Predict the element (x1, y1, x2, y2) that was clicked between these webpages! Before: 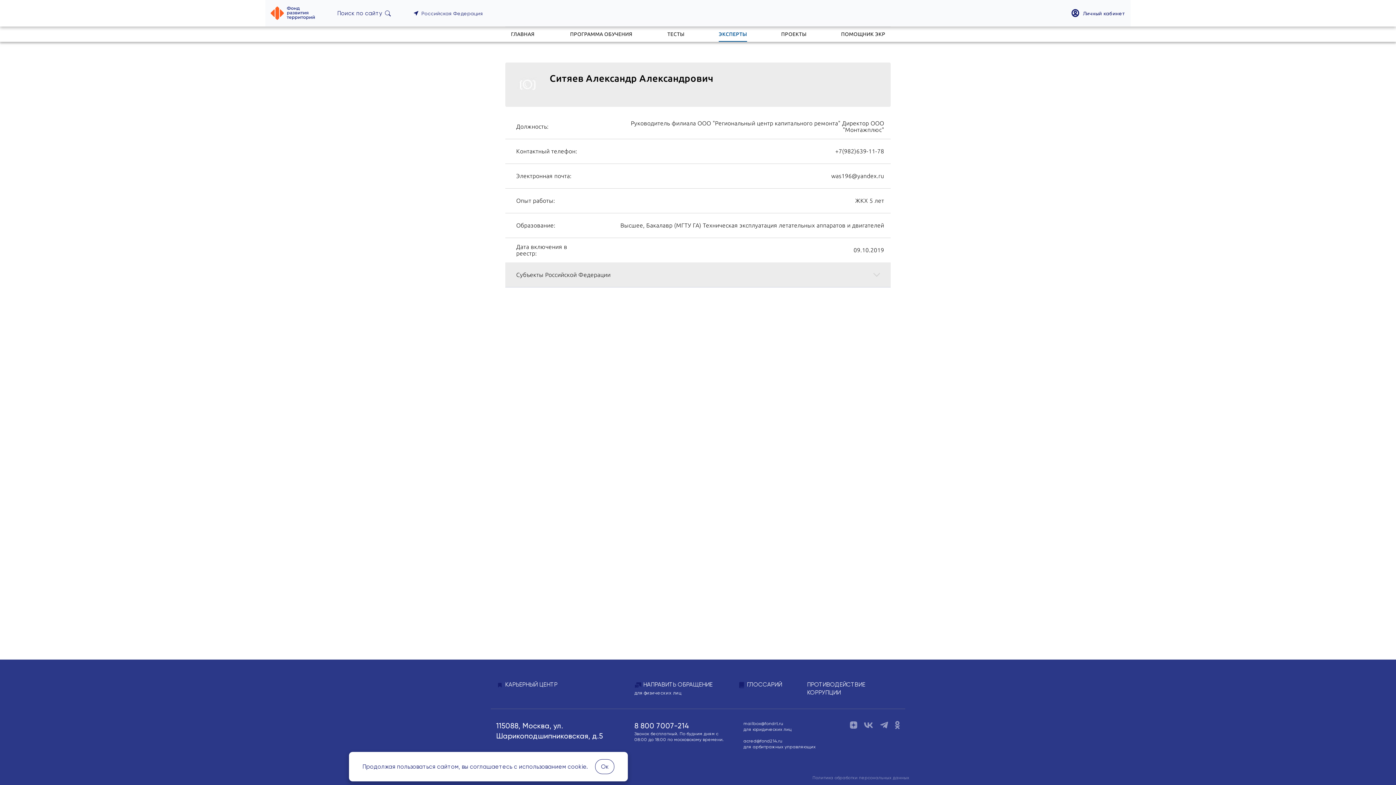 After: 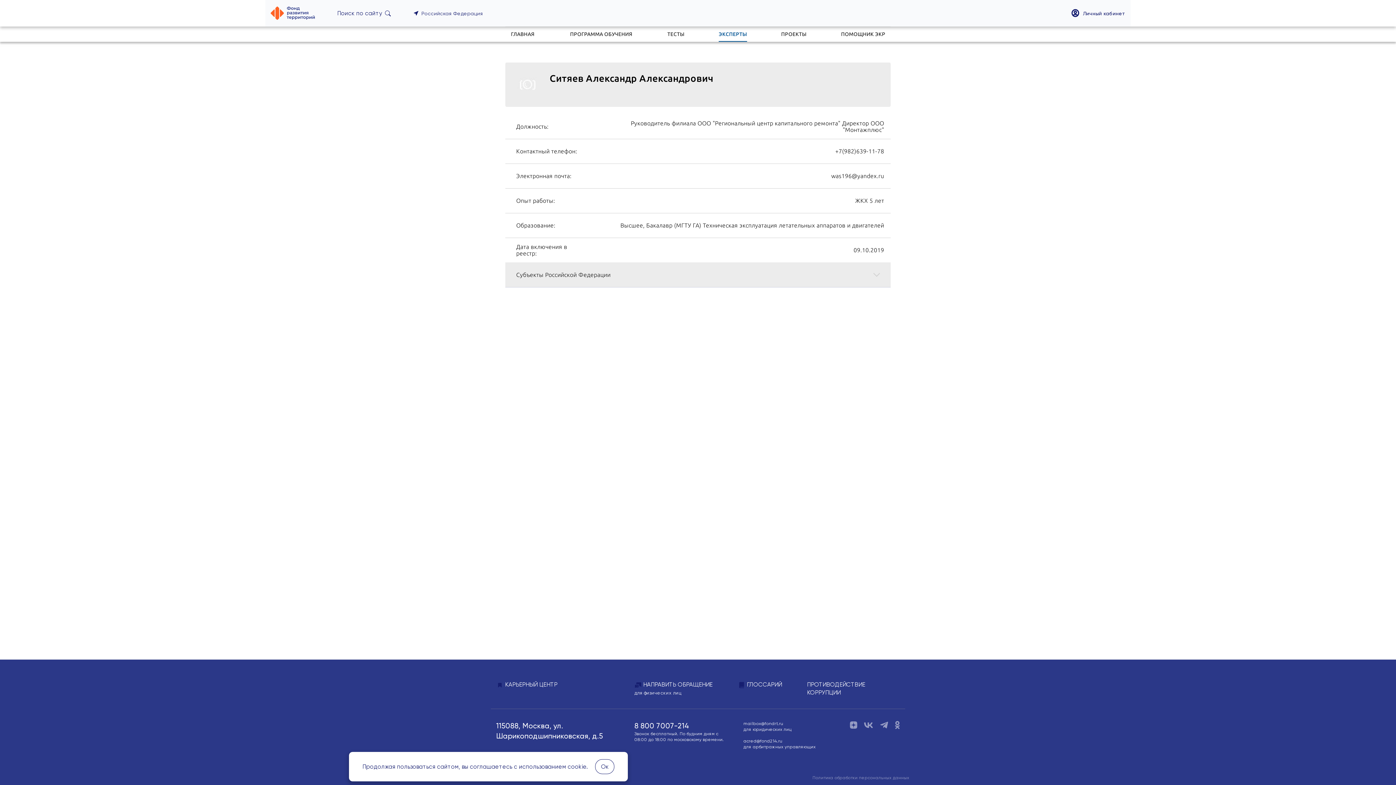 Action: bbox: (743, 738, 782, 744) label: acred@fond214.ru